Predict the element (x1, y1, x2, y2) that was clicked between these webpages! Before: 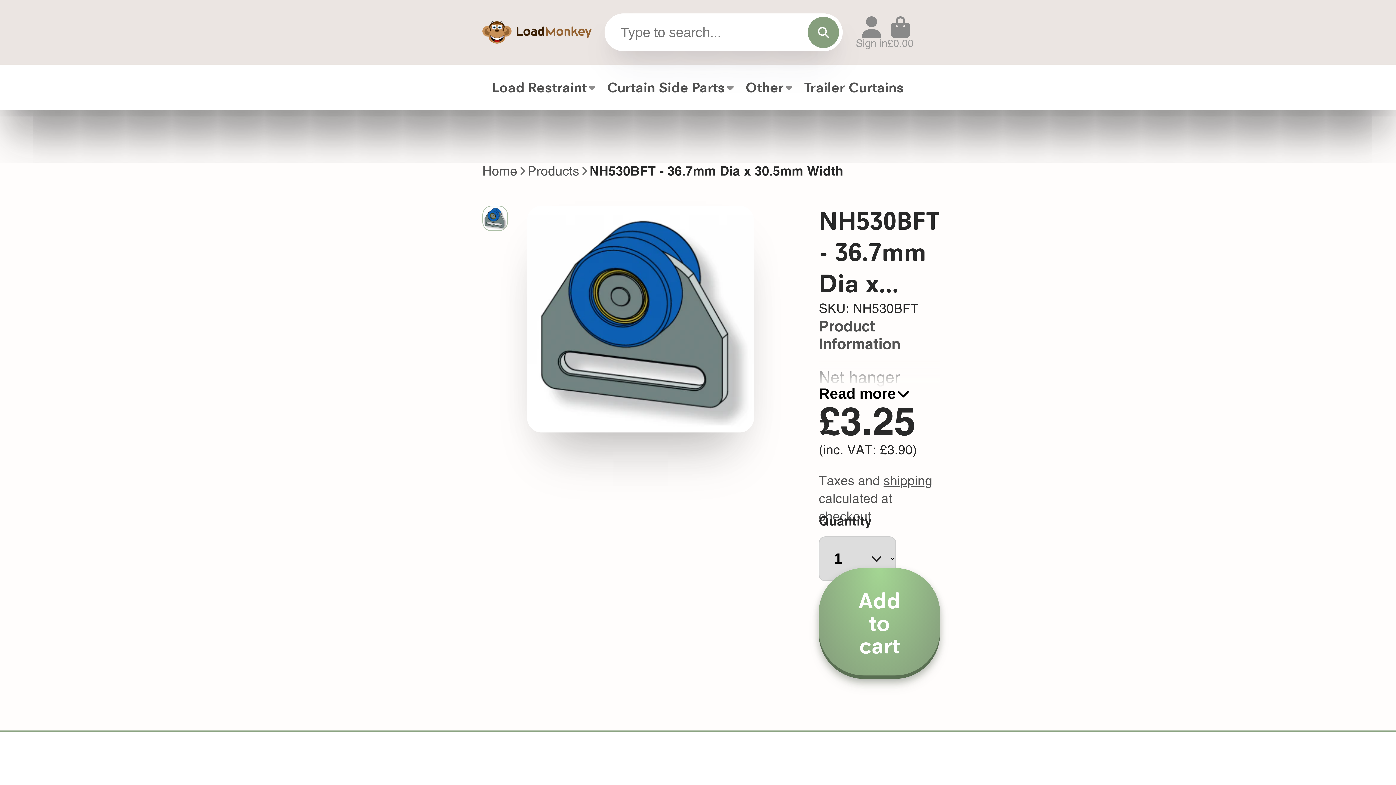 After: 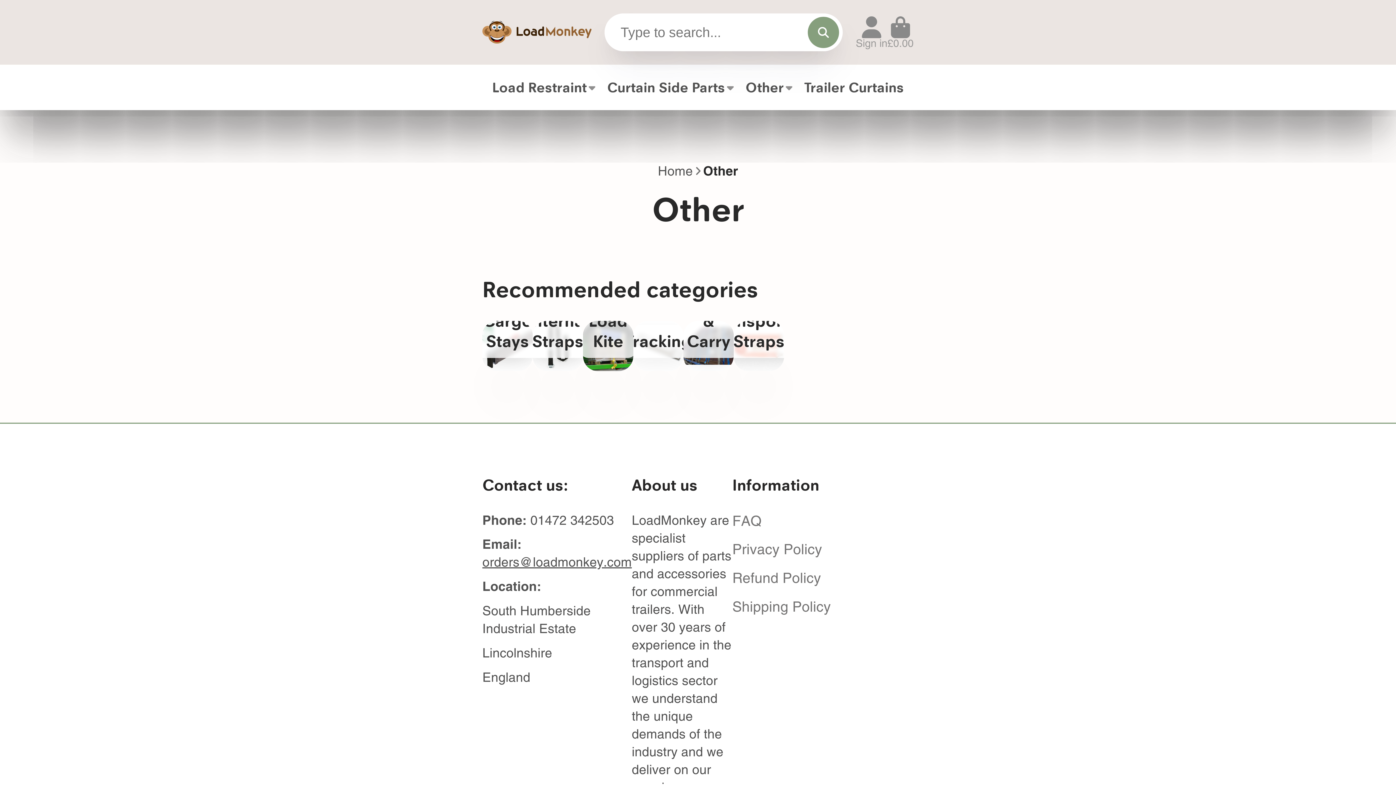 Action: label: Other bbox: (745, 64, 794, 110)